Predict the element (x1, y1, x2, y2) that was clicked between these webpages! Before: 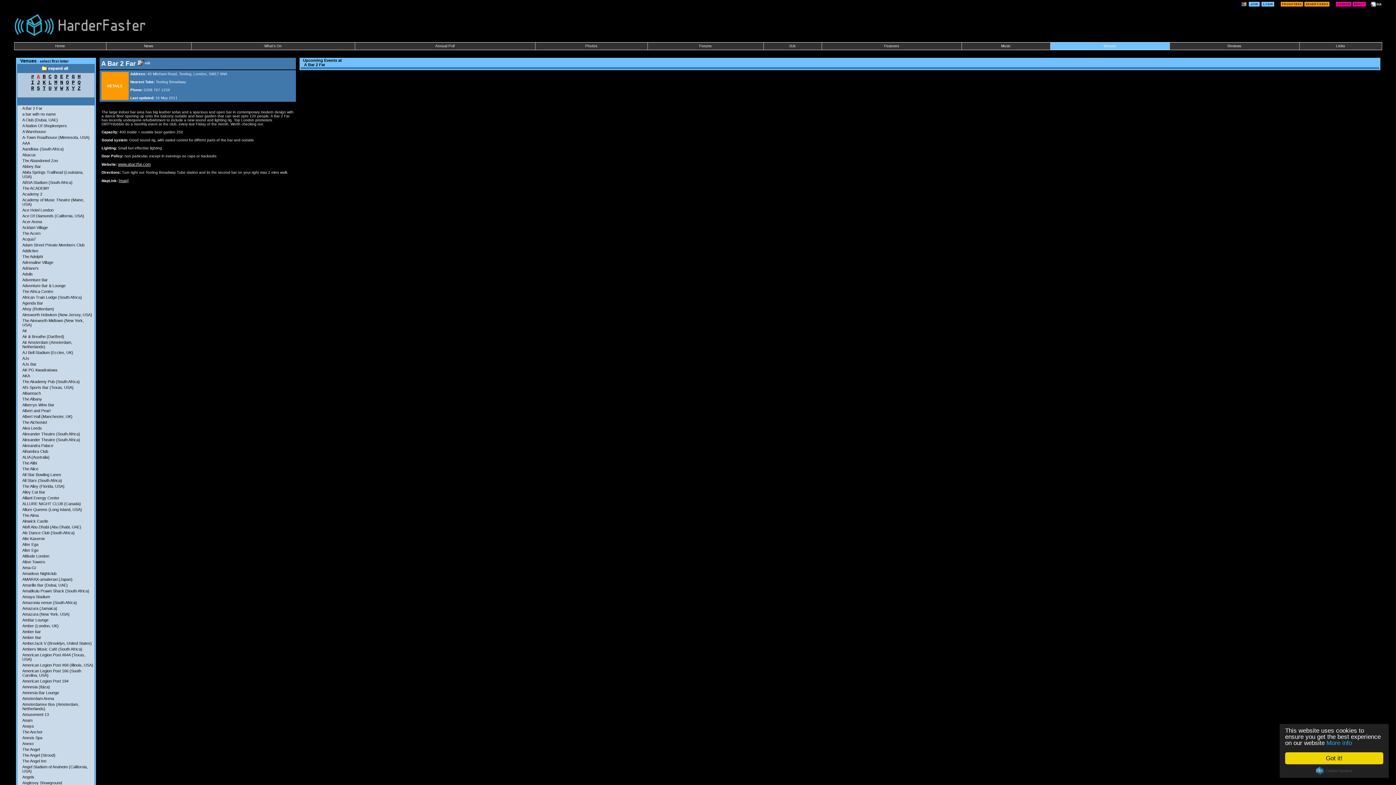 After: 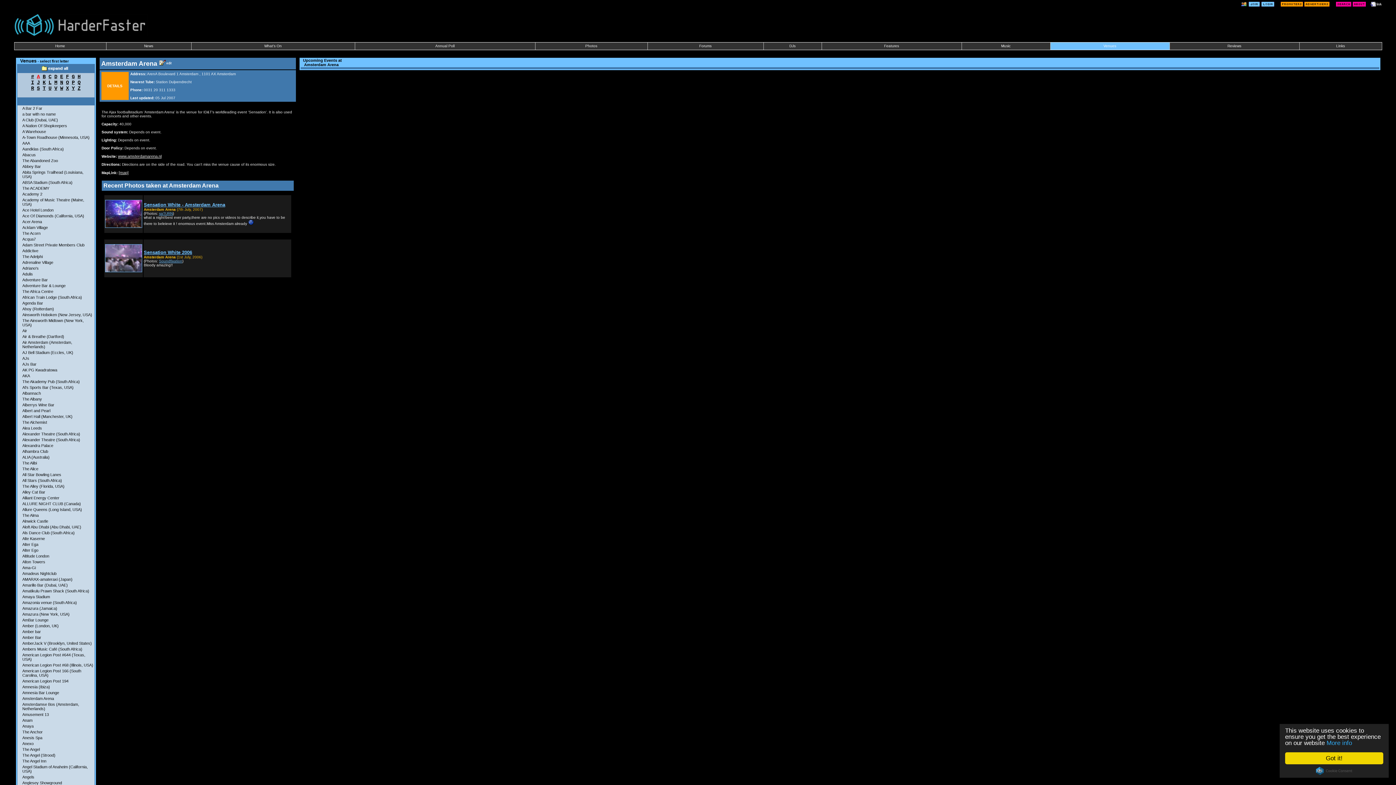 Action: bbox: (22, 696, 54, 701) label: Amsterdam Arena